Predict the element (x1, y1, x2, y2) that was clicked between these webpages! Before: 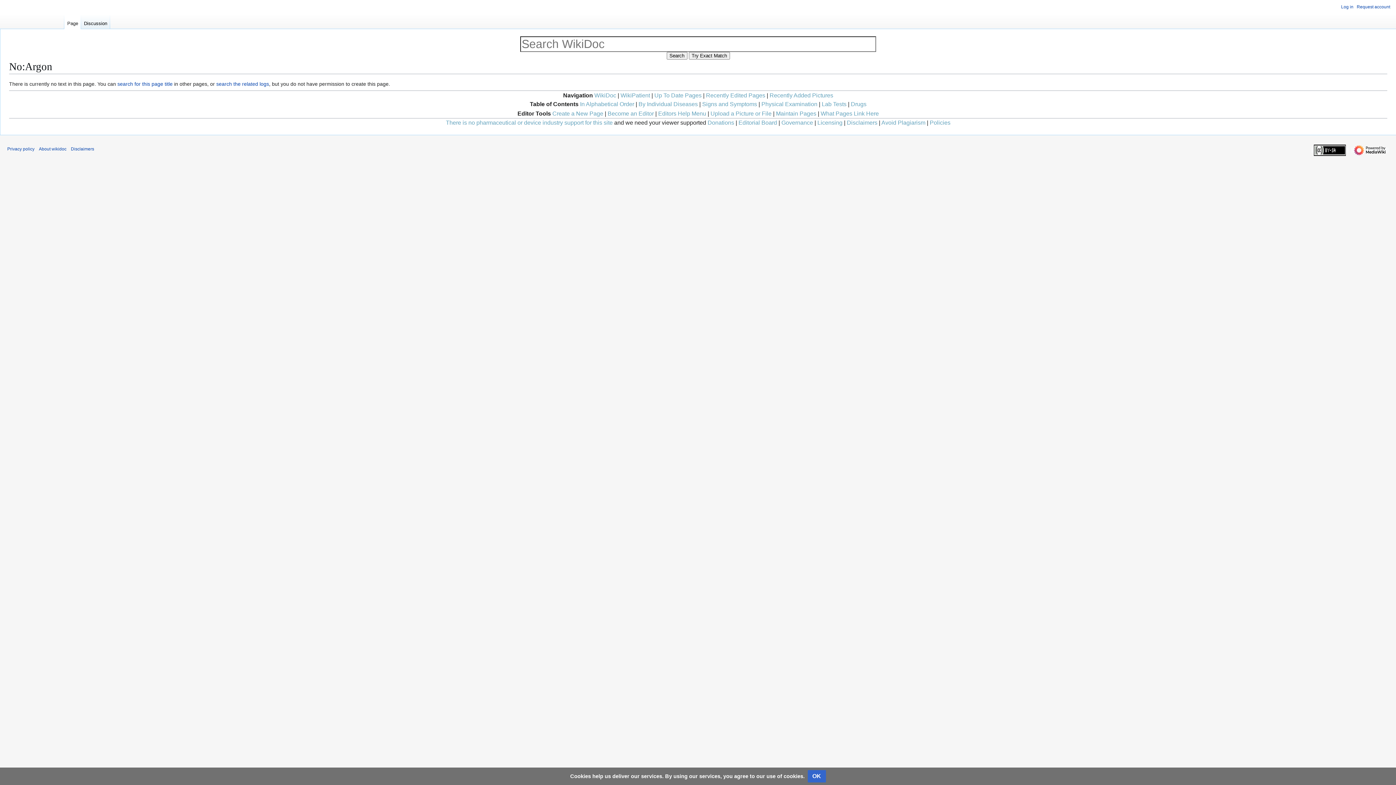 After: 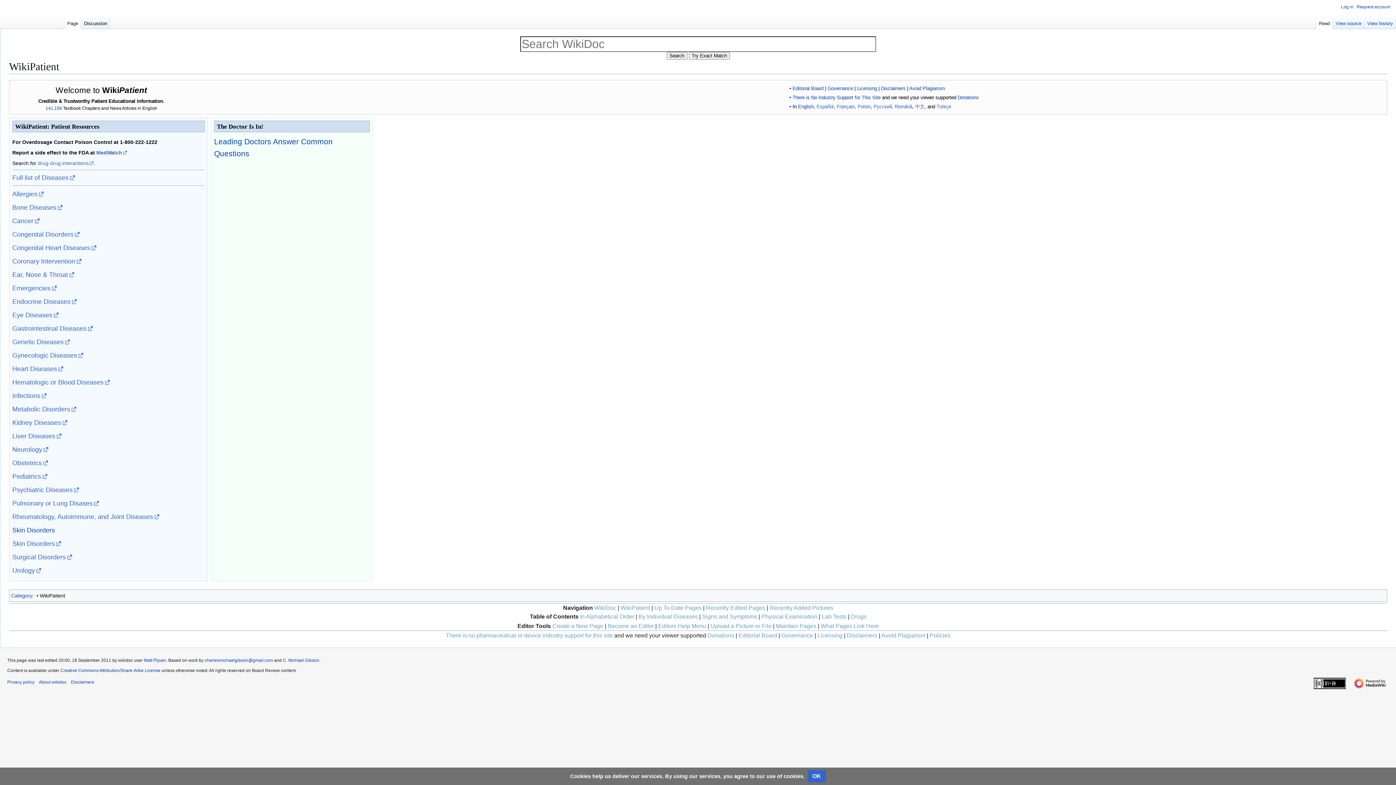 Action: bbox: (620, 92, 650, 98) label: WikiPatient